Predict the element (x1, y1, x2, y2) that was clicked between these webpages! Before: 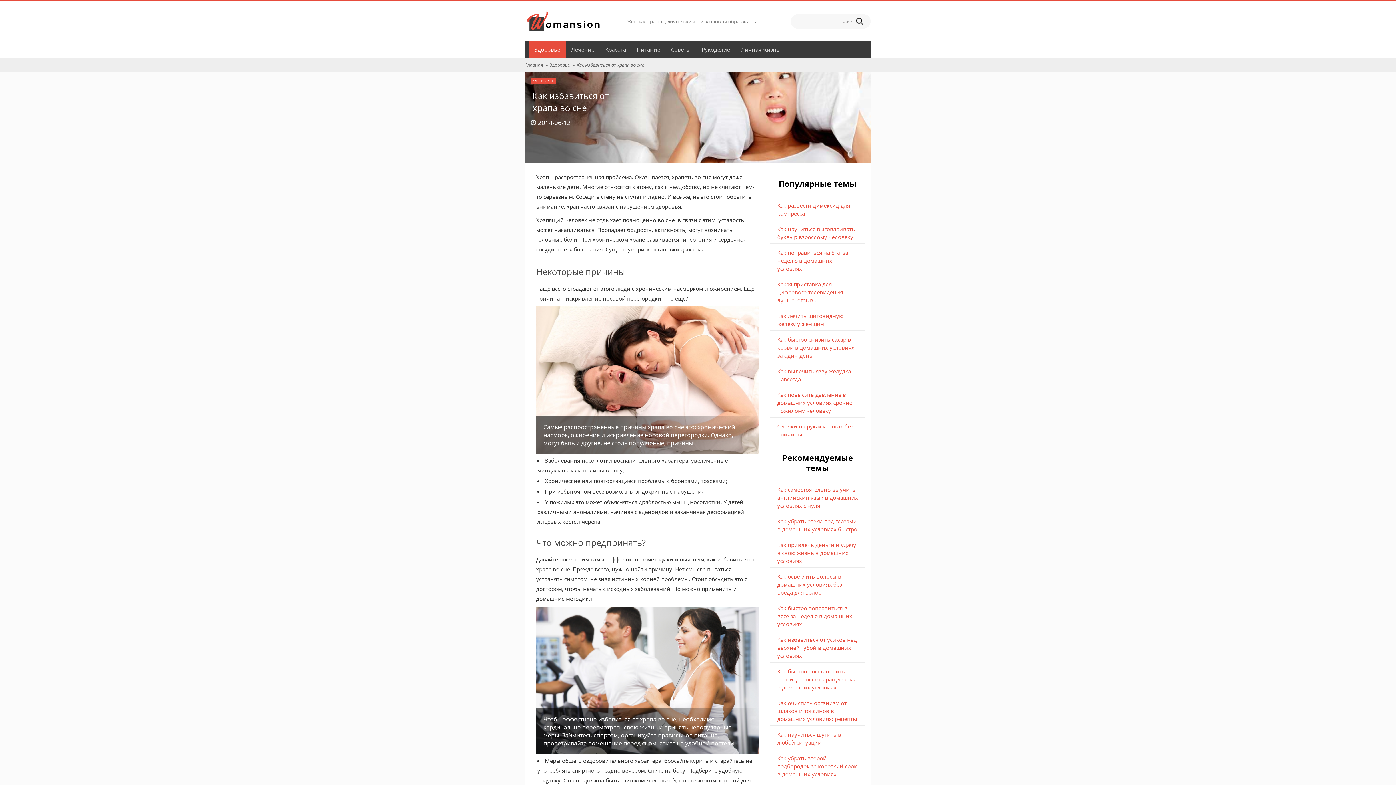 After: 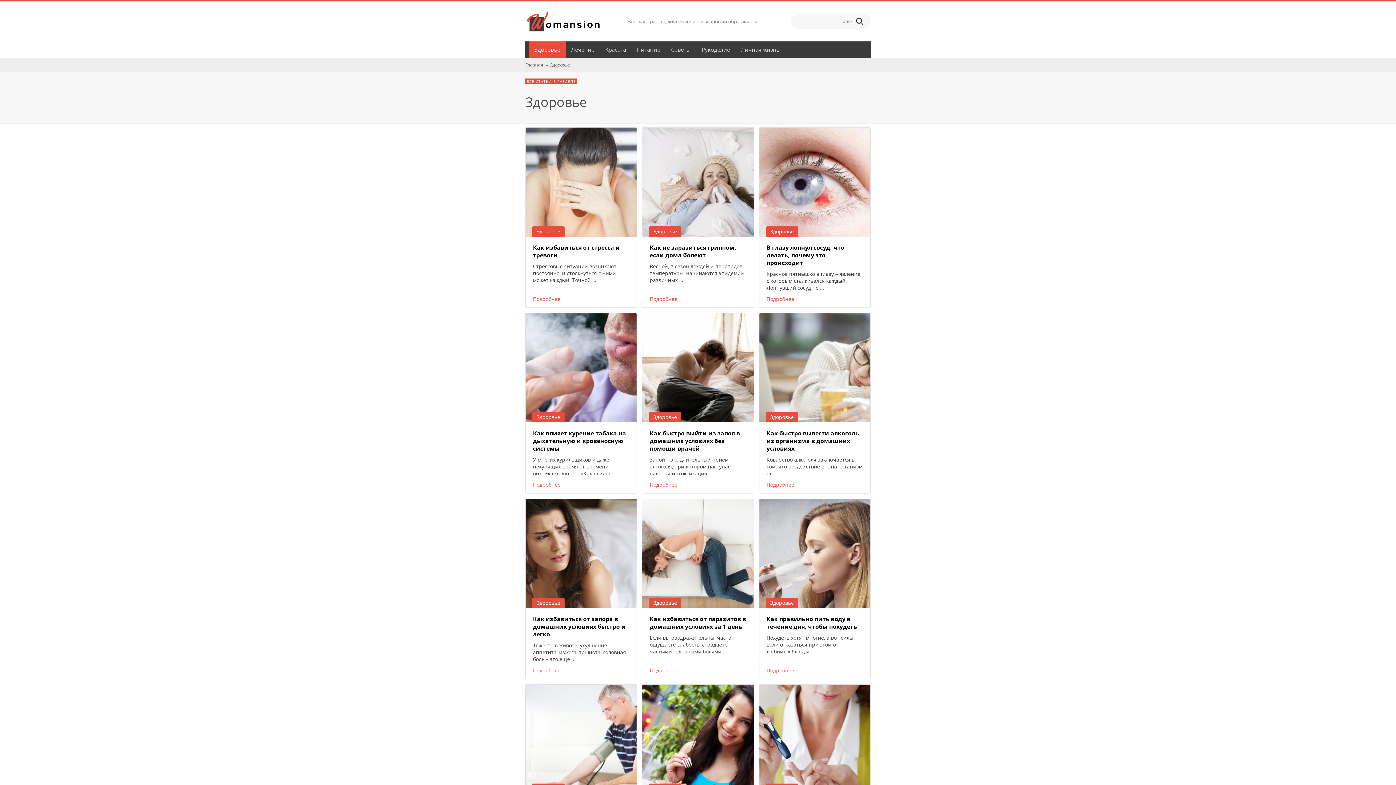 Action: label: Здоровье bbox: (549, 61, 576, 67)